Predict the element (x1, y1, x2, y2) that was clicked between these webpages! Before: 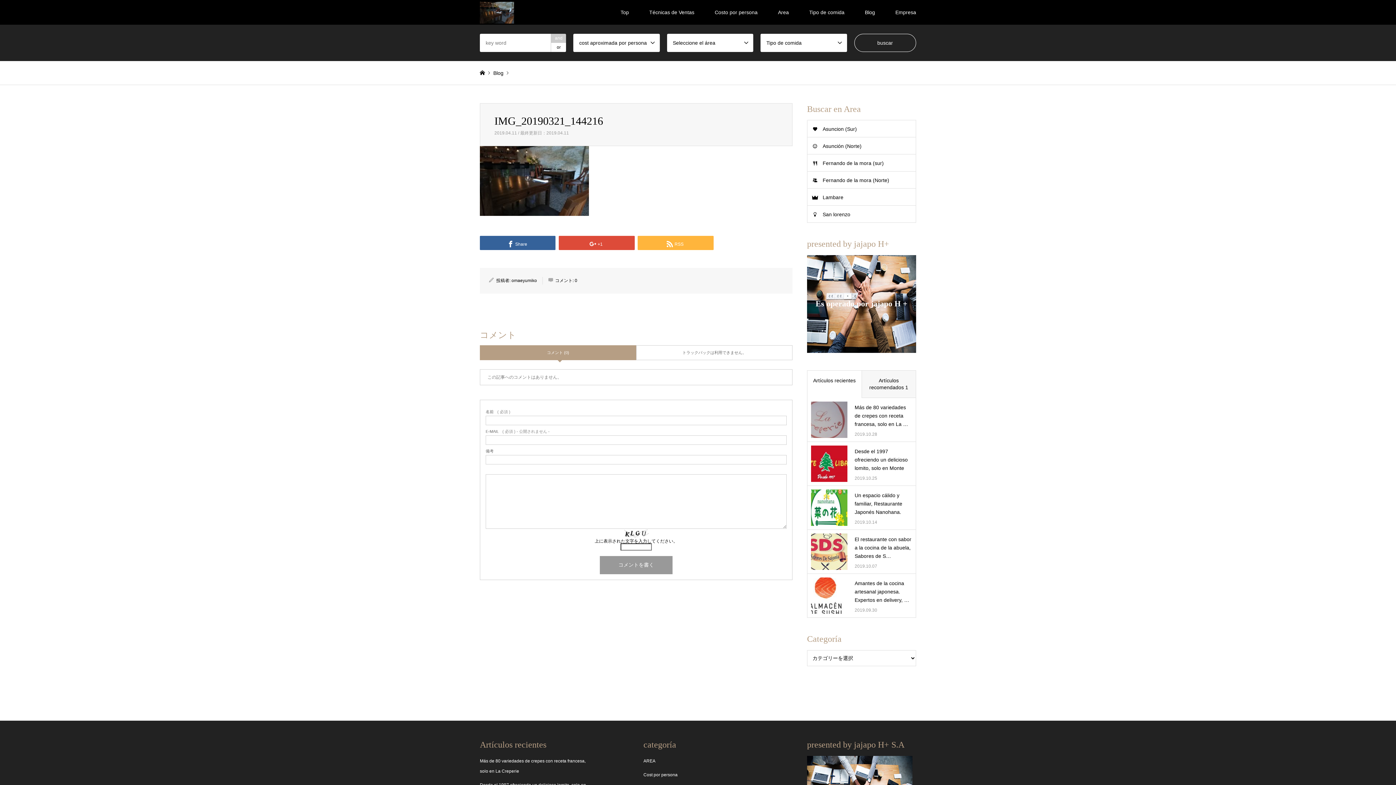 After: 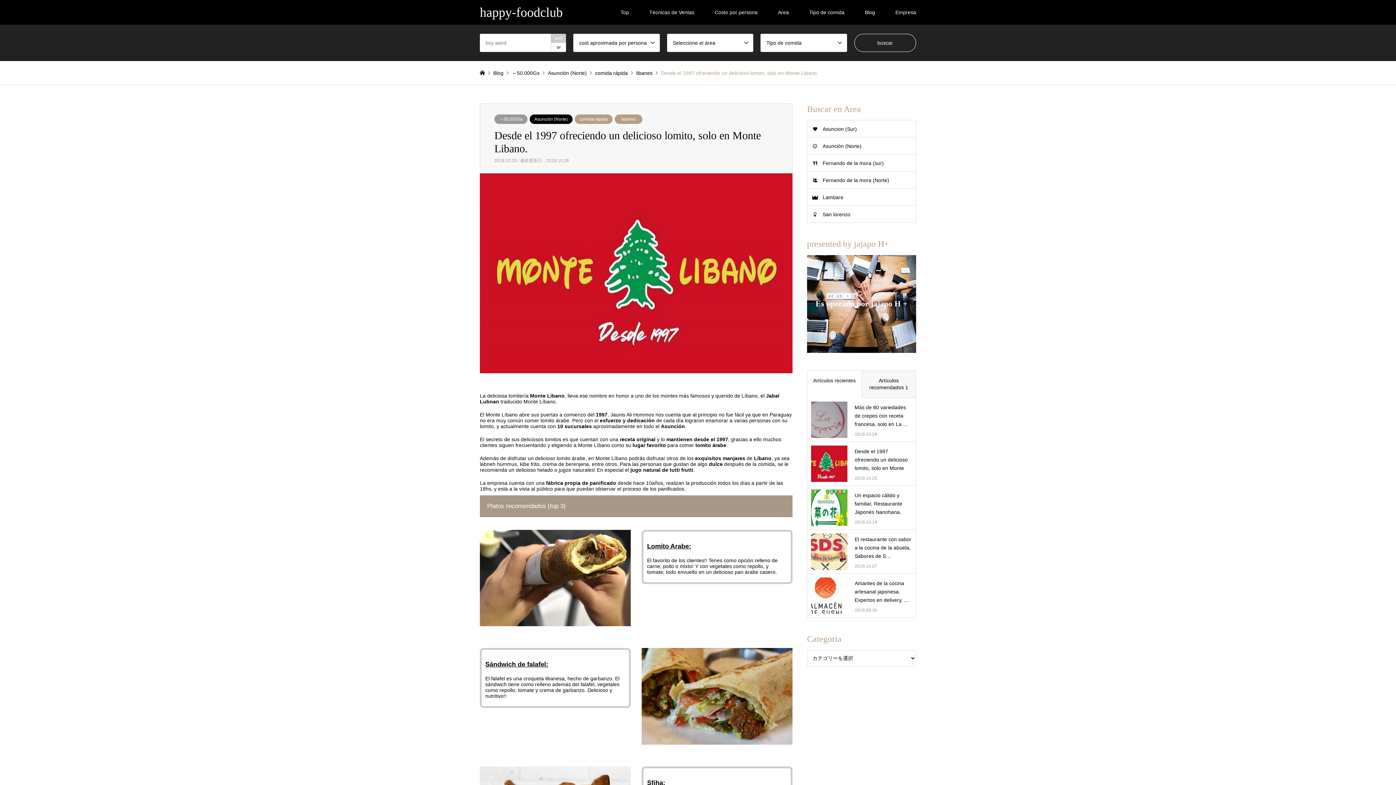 Action: label: Desde el 1997 ofreciendo un delicioso lomito, solo en Monte Lib…

2019.10.25 bbox: (811, 445, 912, 482)